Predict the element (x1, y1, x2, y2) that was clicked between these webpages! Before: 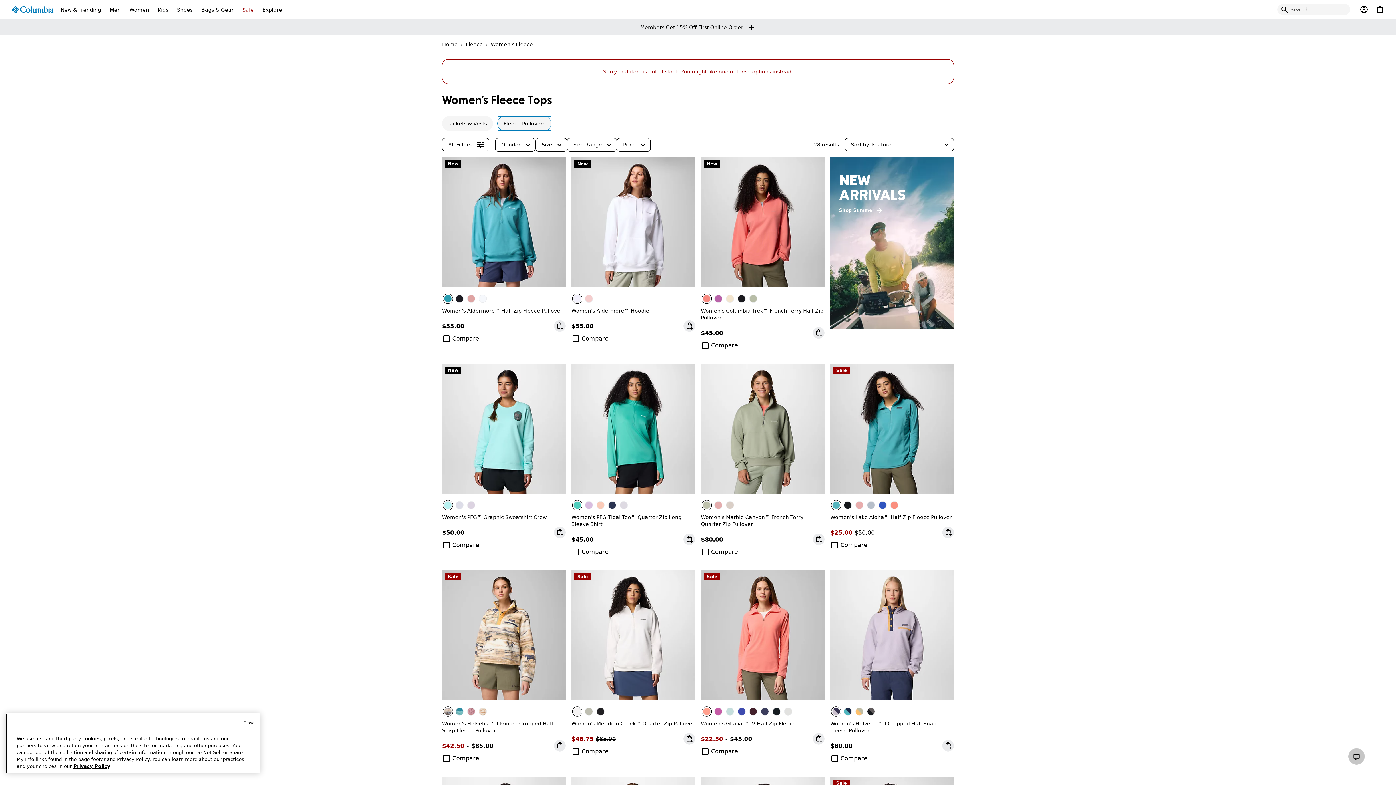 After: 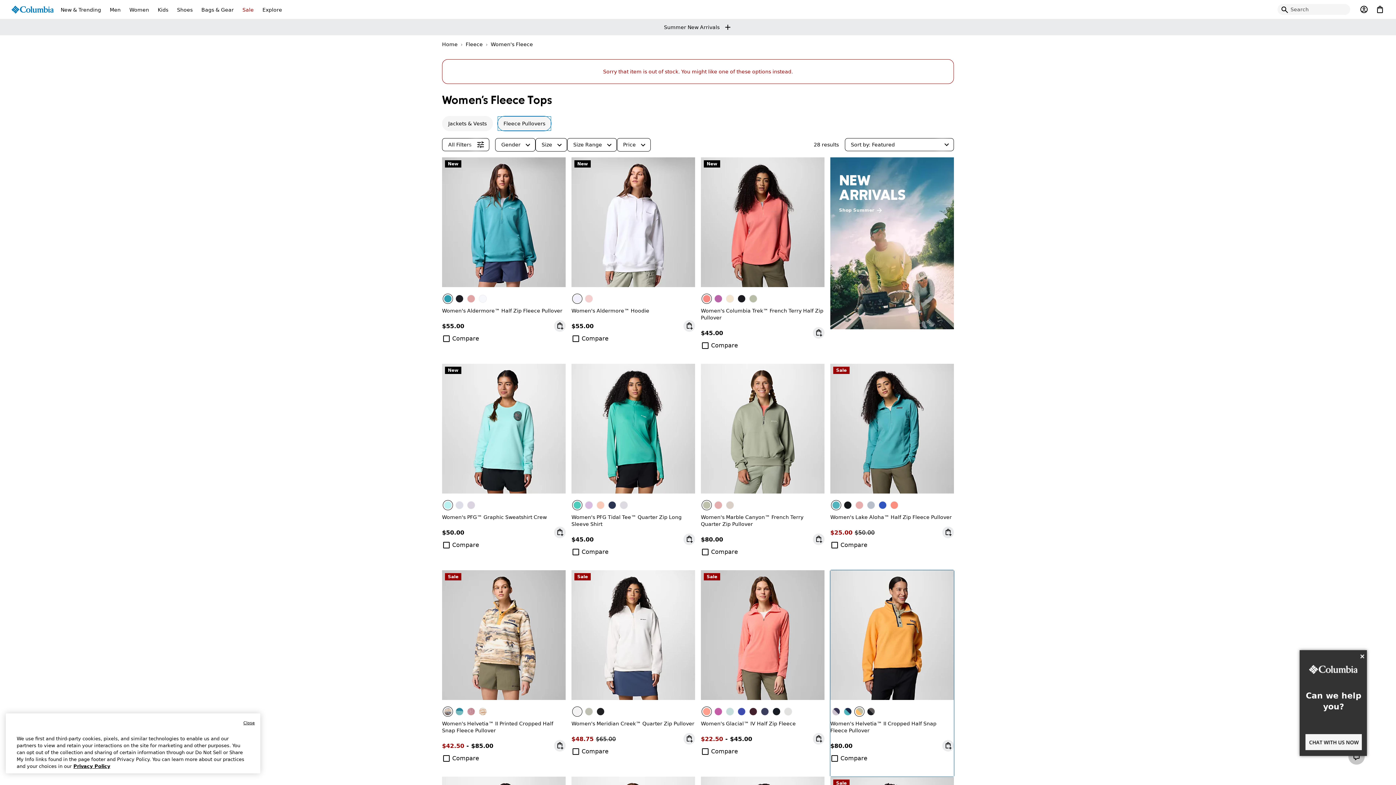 Action: bbox: (854, 706, 864, 717) label: Summer Orange